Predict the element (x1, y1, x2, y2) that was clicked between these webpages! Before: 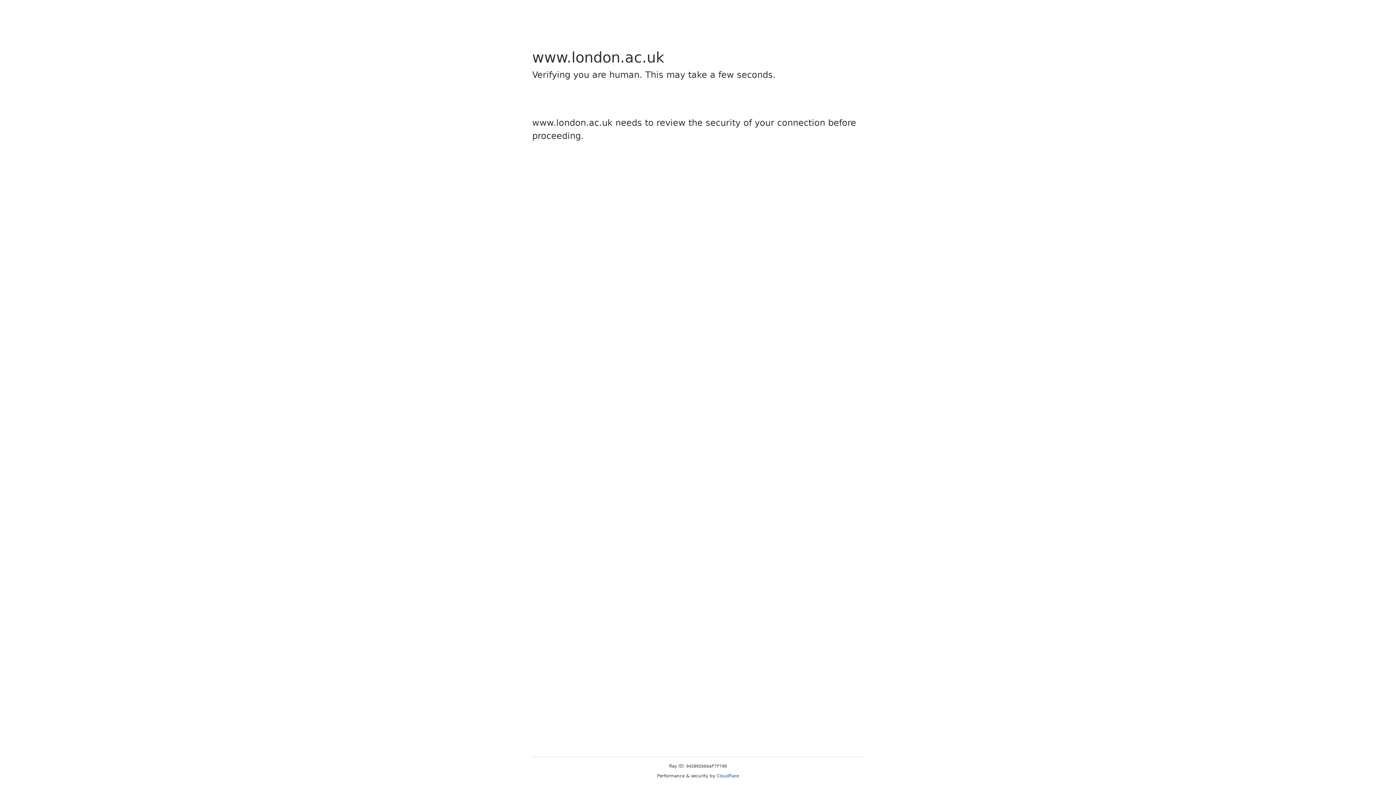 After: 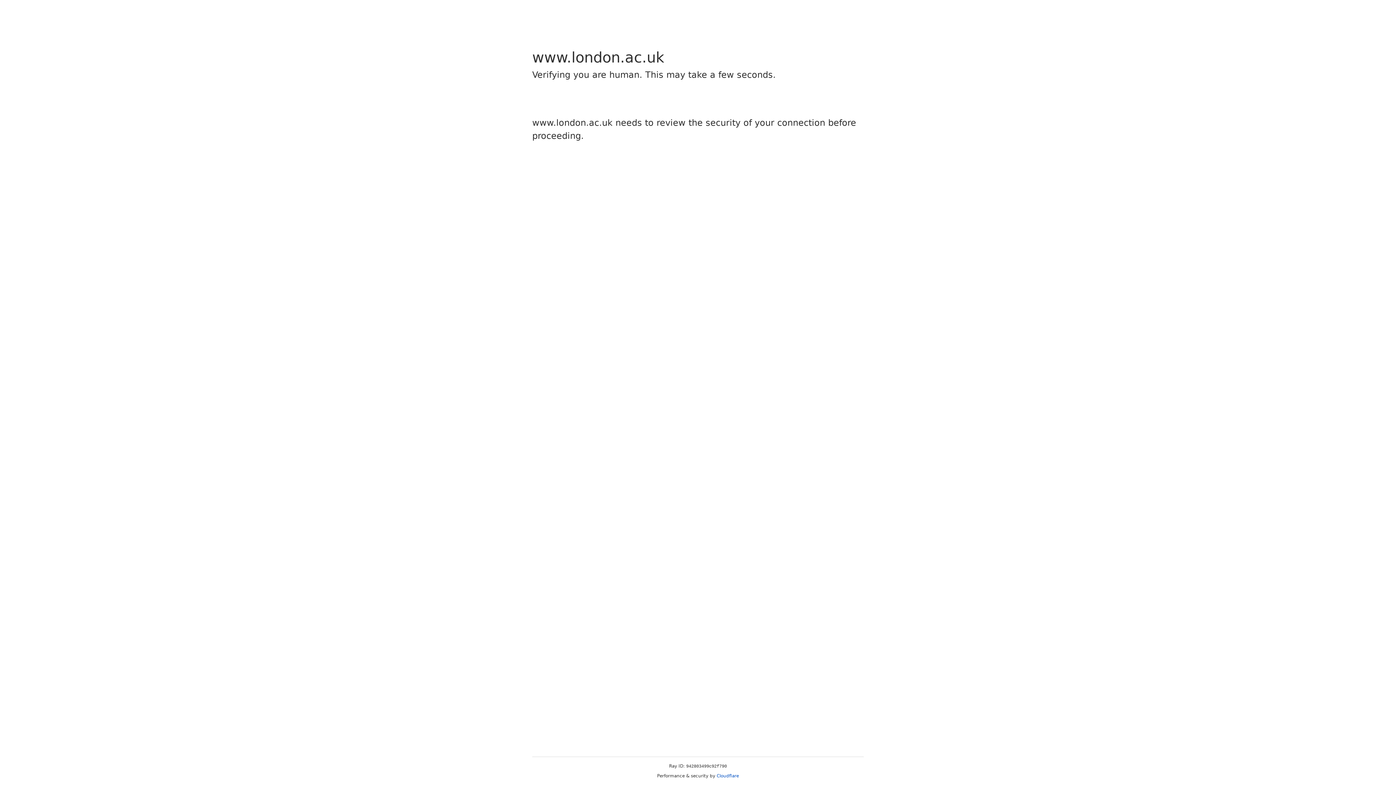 Action: bbox: (716, 773, 739, 778) label: Cloudflare